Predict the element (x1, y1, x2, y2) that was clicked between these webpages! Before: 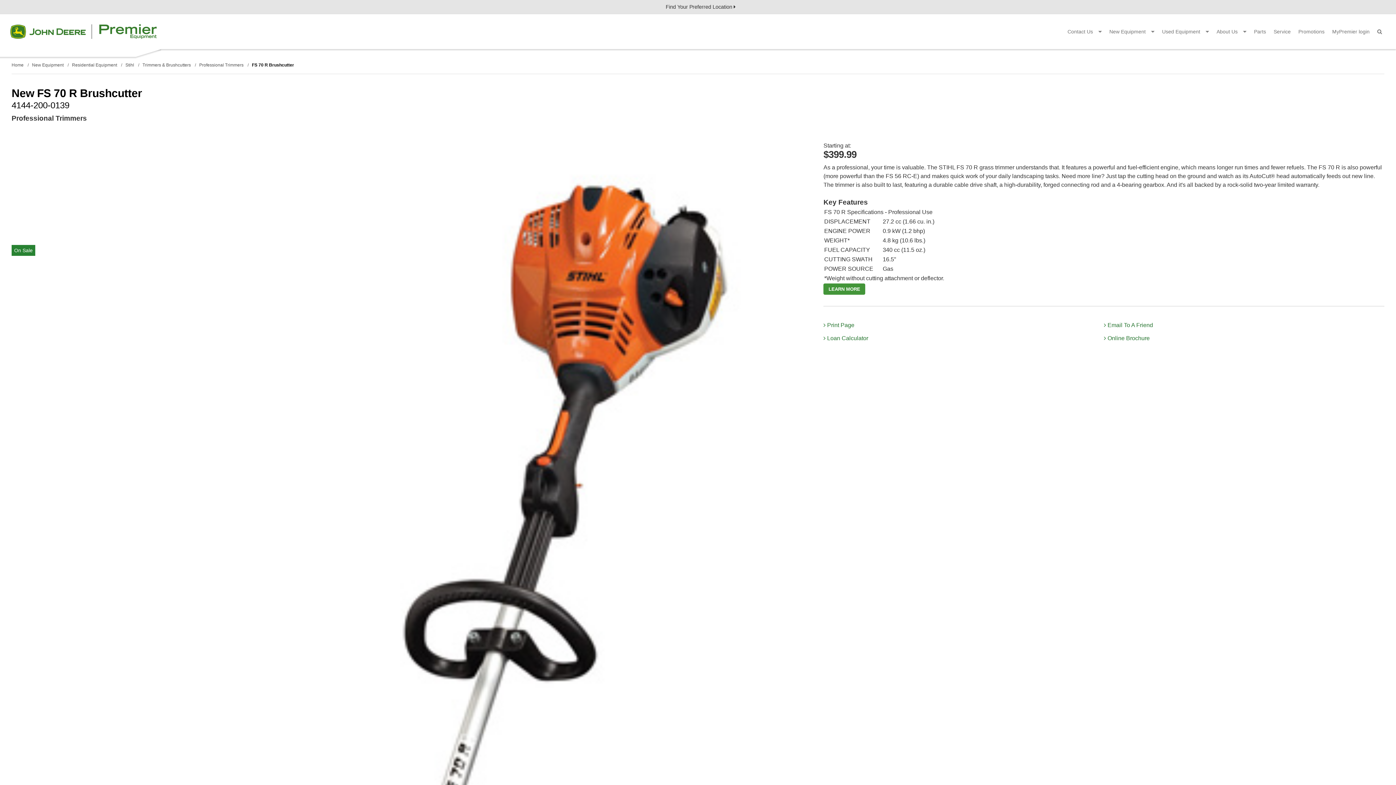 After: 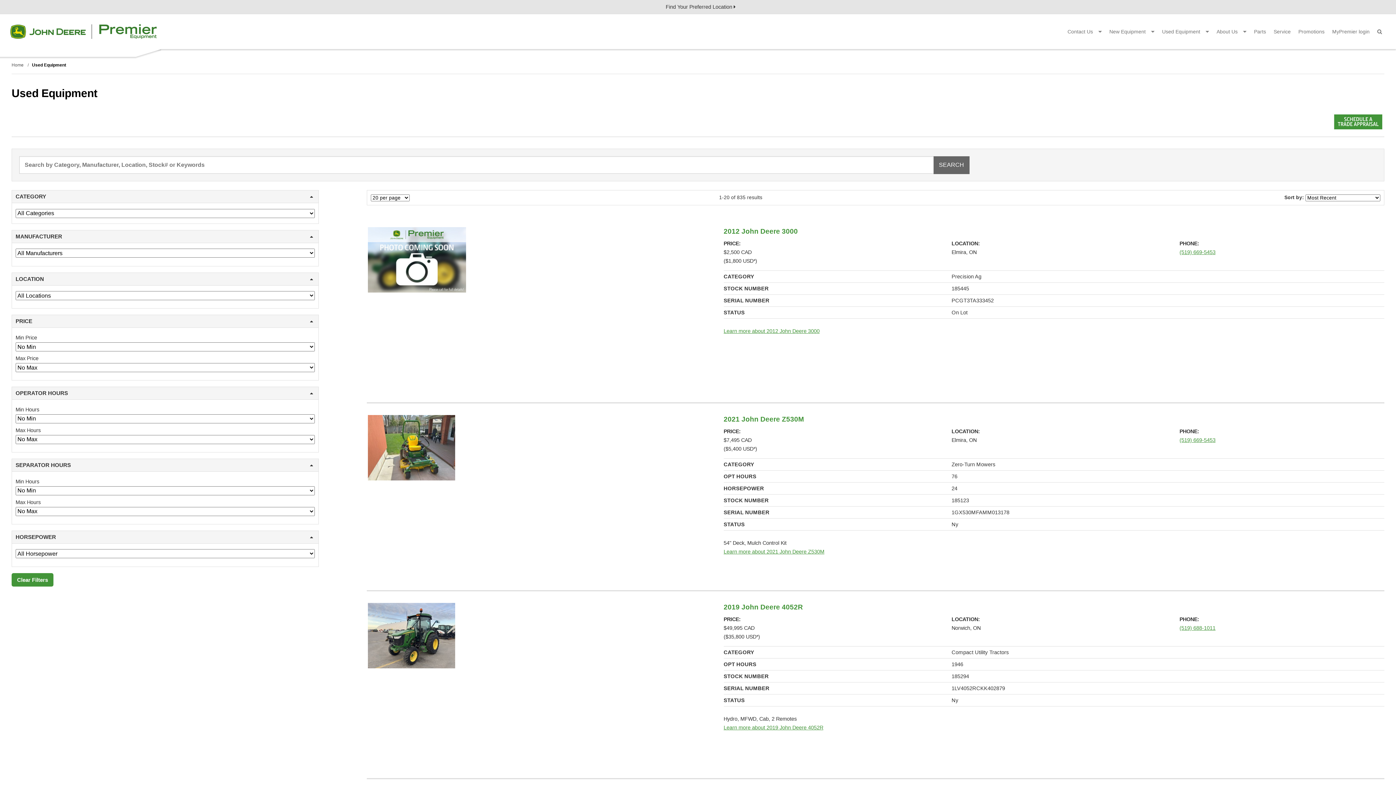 Action: label: Used Equipment  bbox: (1158, 24, 1213, 38)